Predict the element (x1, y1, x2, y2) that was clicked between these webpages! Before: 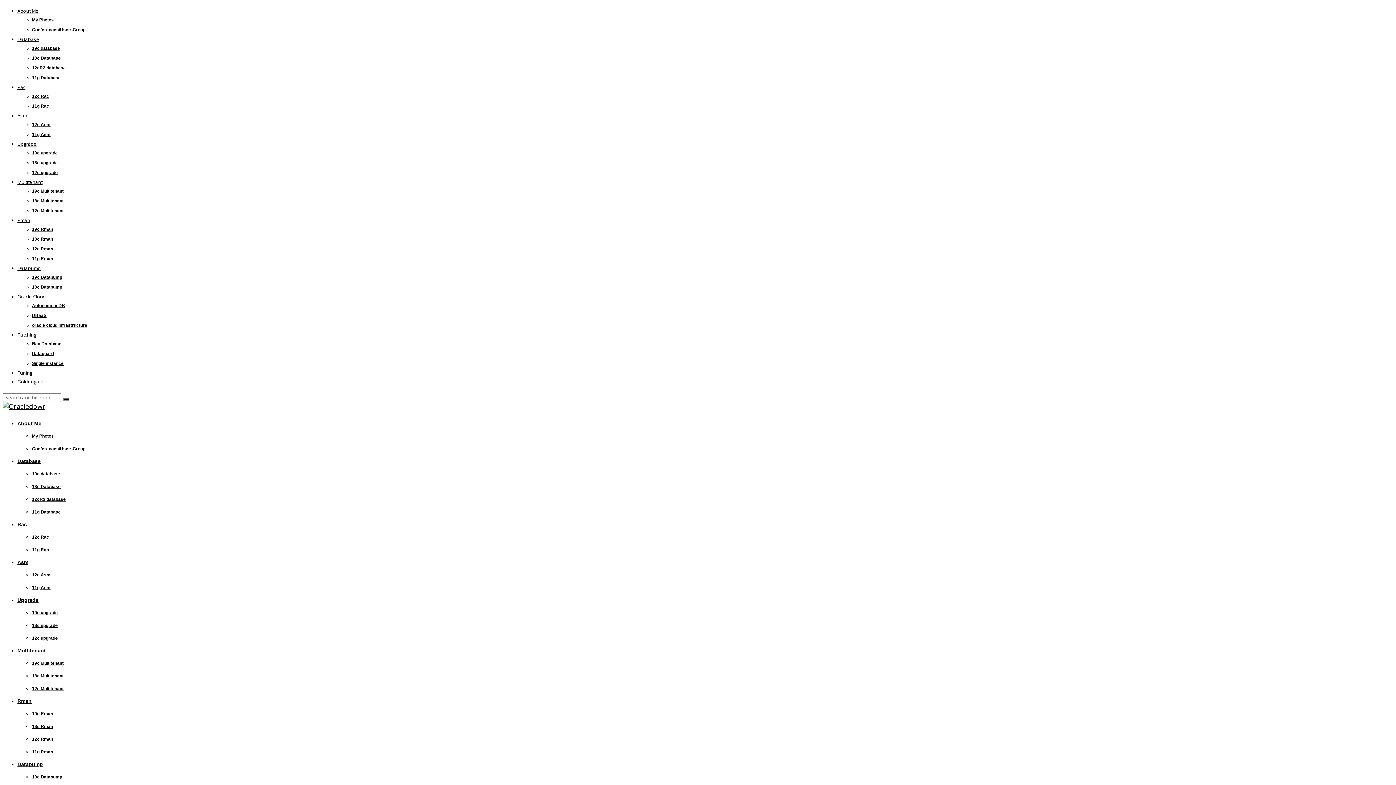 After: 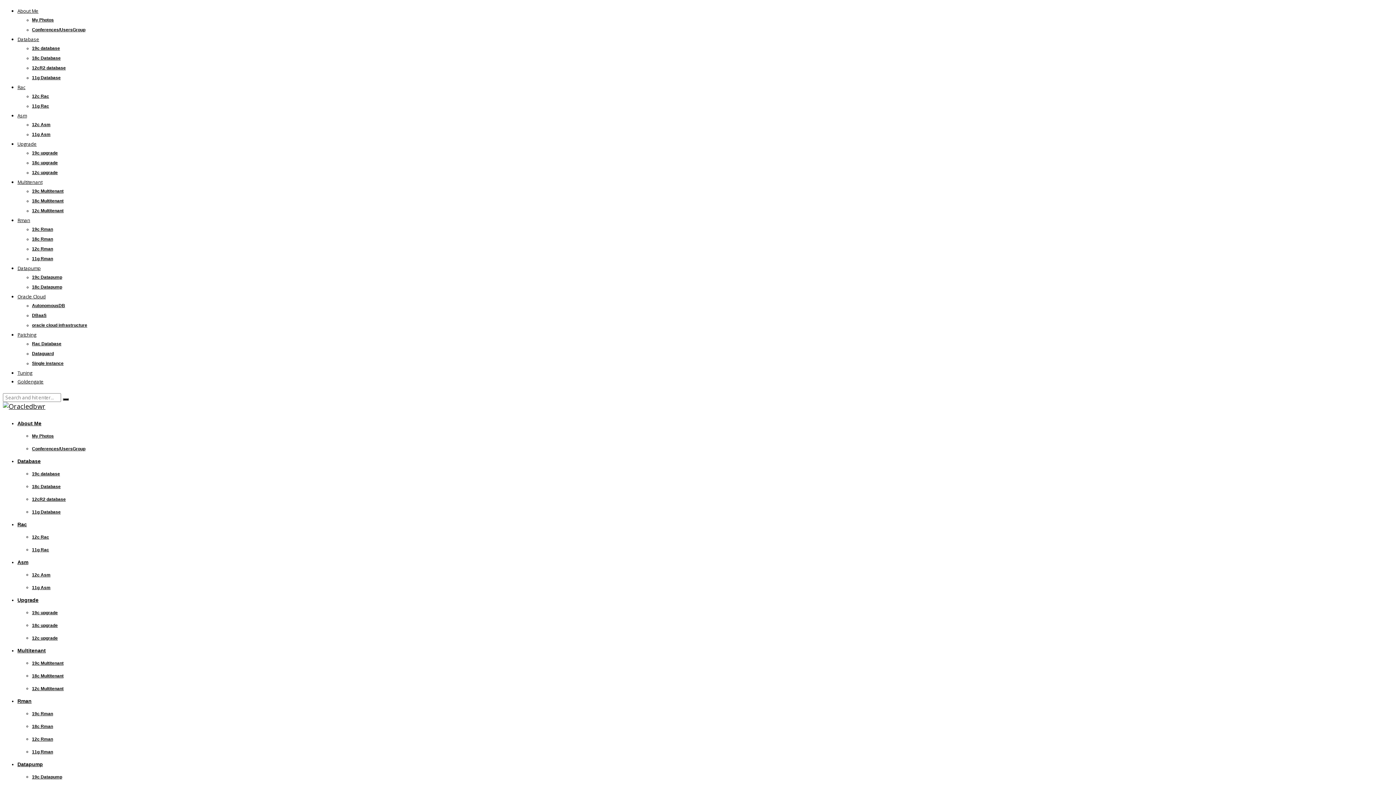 Action: label: Rman bbox: (17, 698, 31, 704)